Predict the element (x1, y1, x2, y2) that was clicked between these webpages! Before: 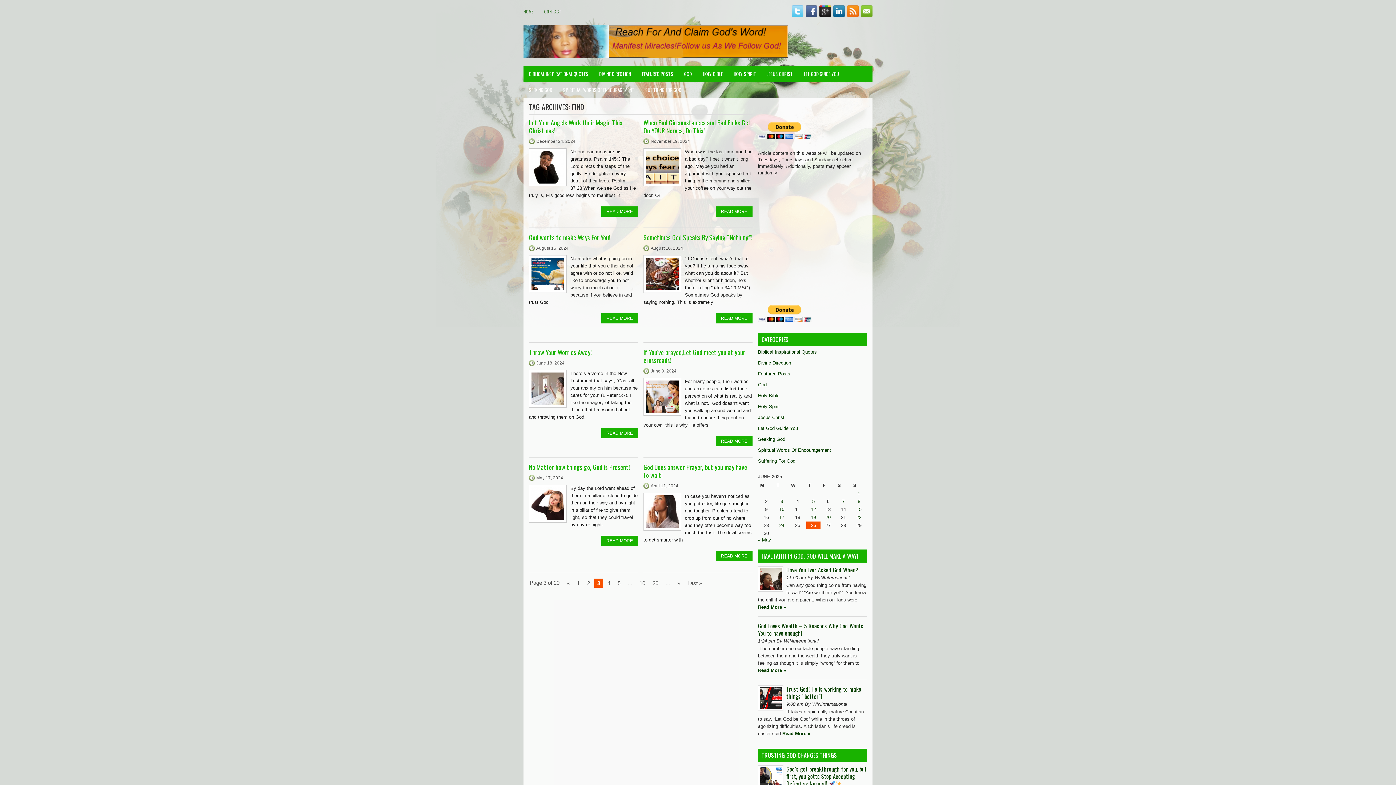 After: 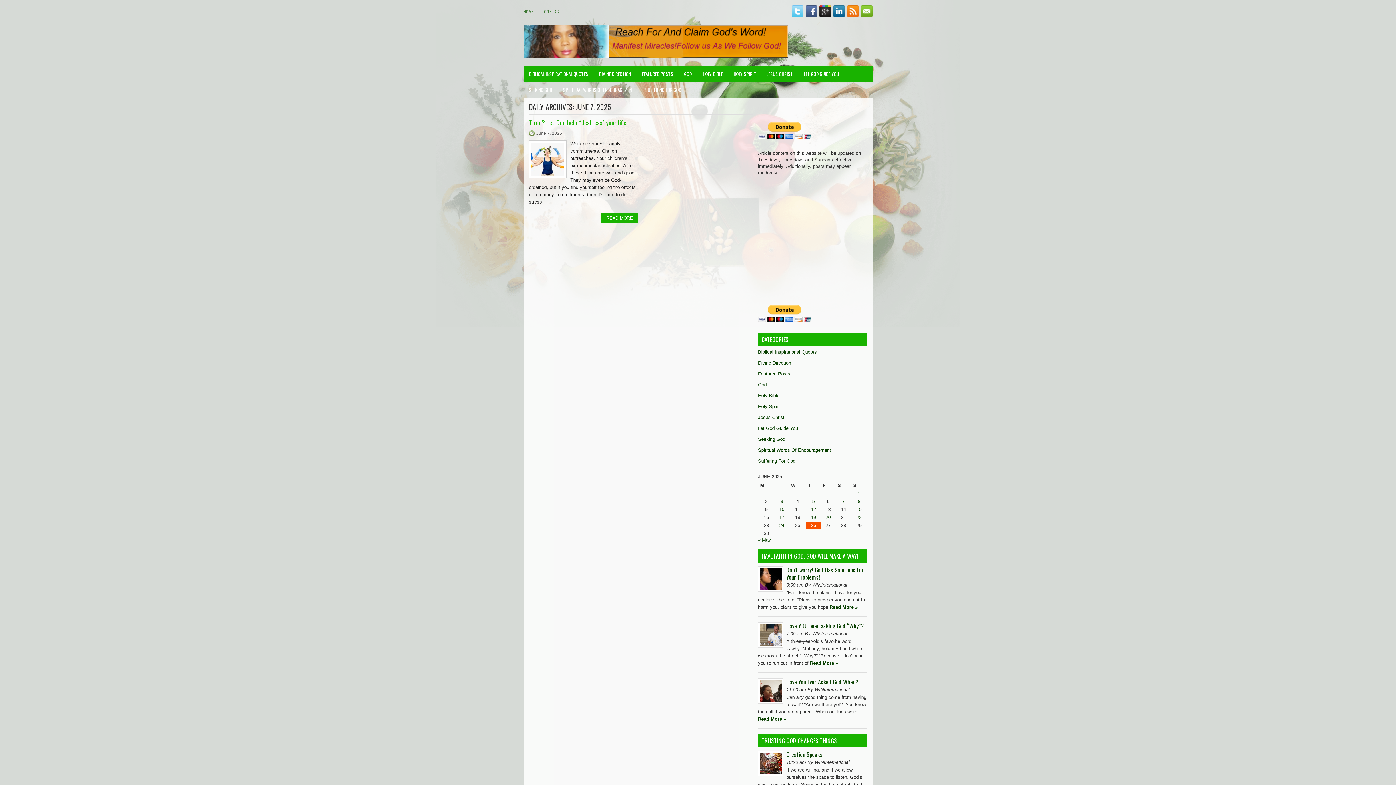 Action: label: Posts published on June 7, 2025 bbox: (842, 498, 844, 504)